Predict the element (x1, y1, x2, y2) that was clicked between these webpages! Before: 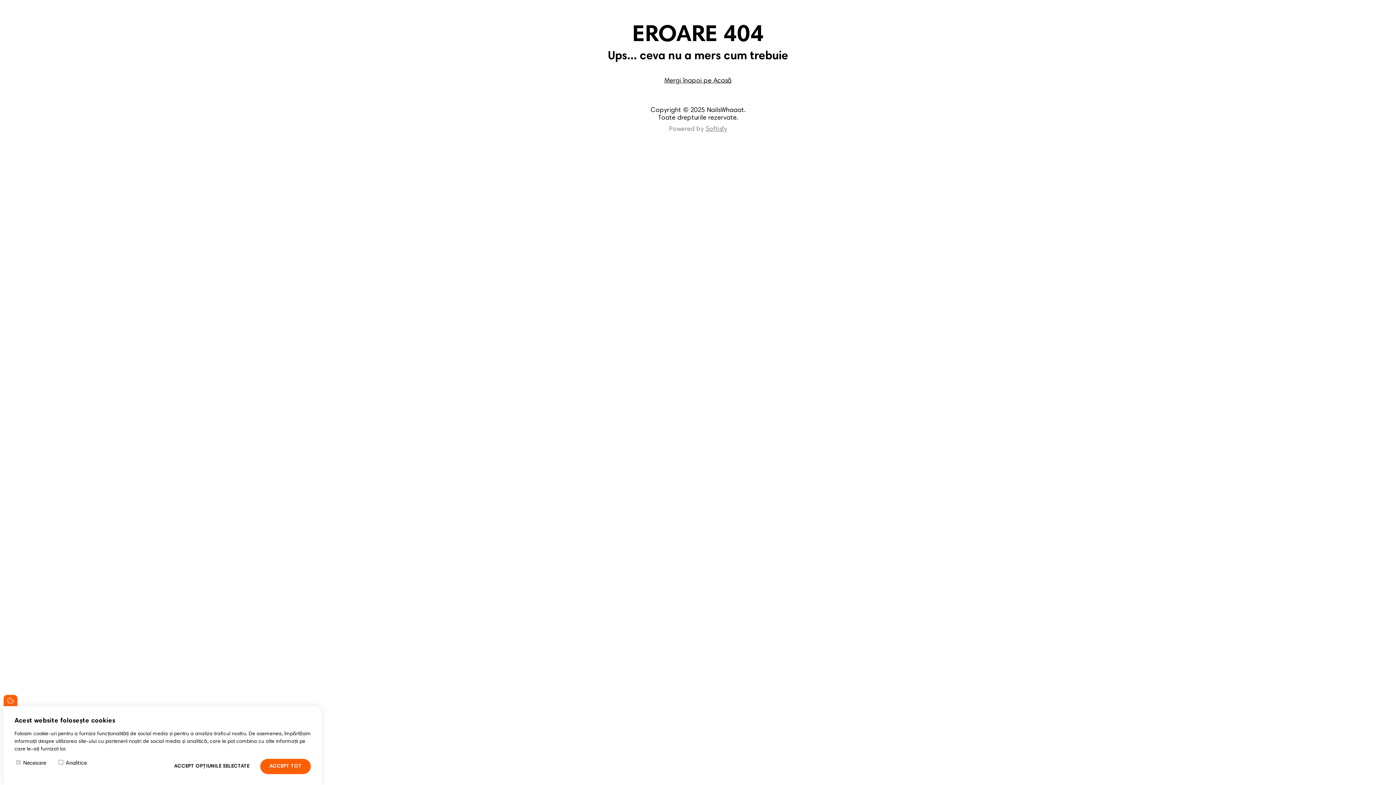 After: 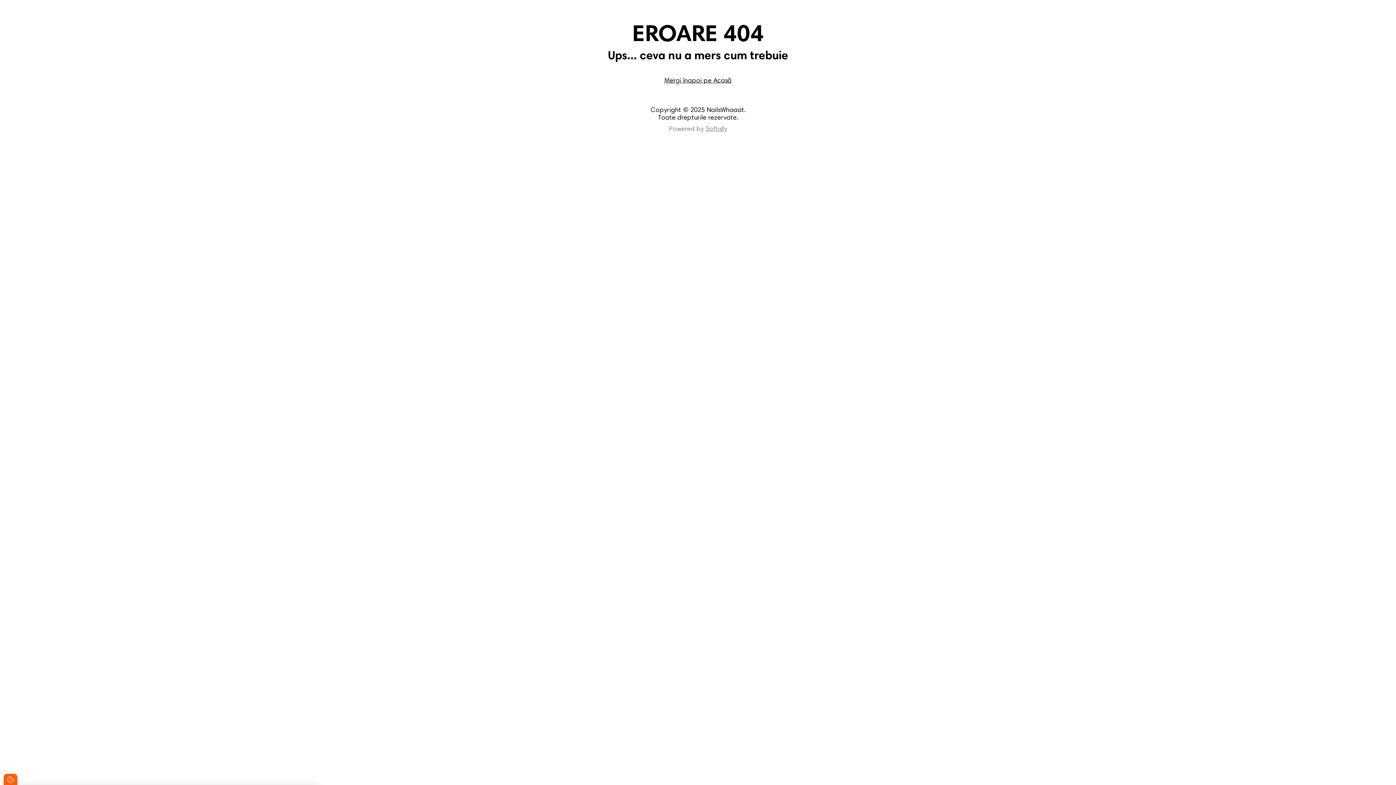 Action: bbox: (260, 759, 310, 774) label: ACCEPT TOT